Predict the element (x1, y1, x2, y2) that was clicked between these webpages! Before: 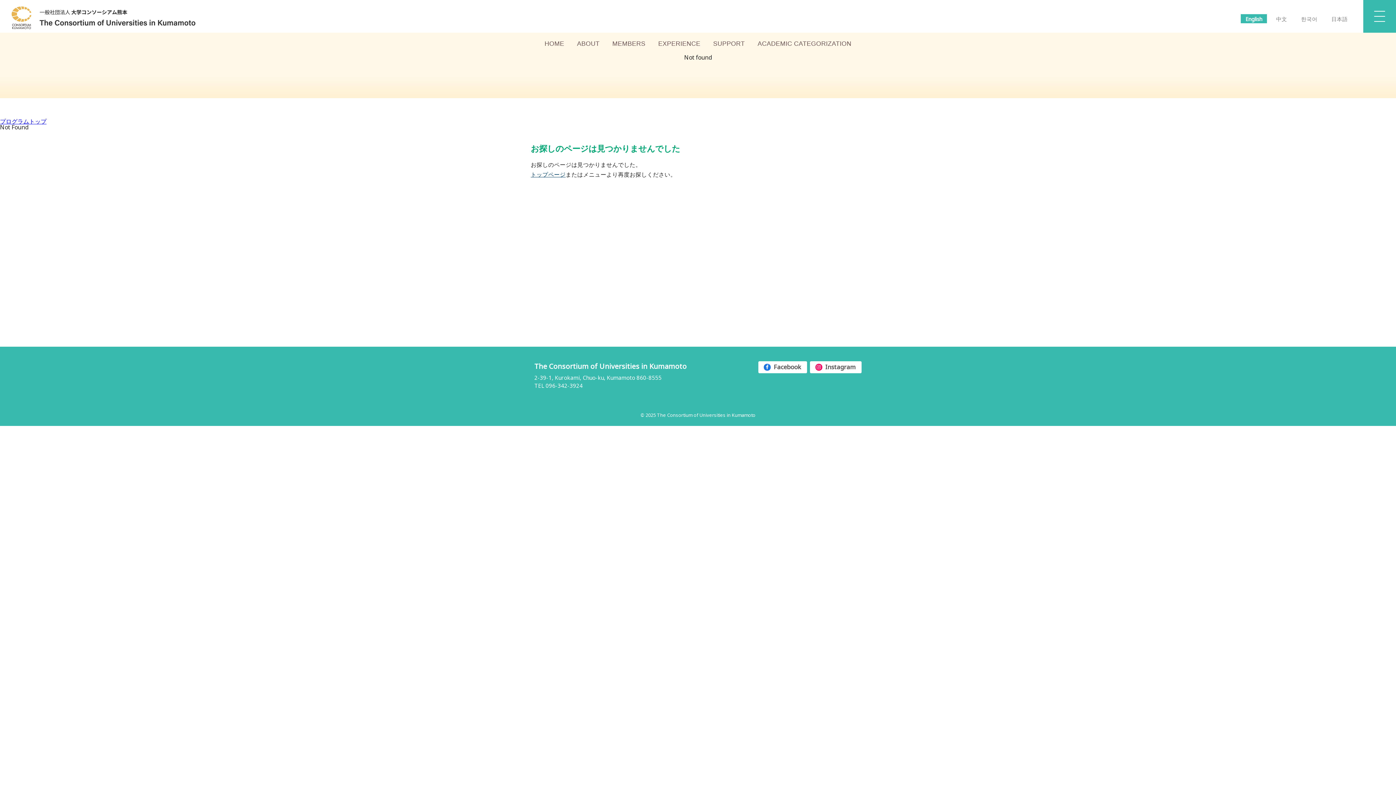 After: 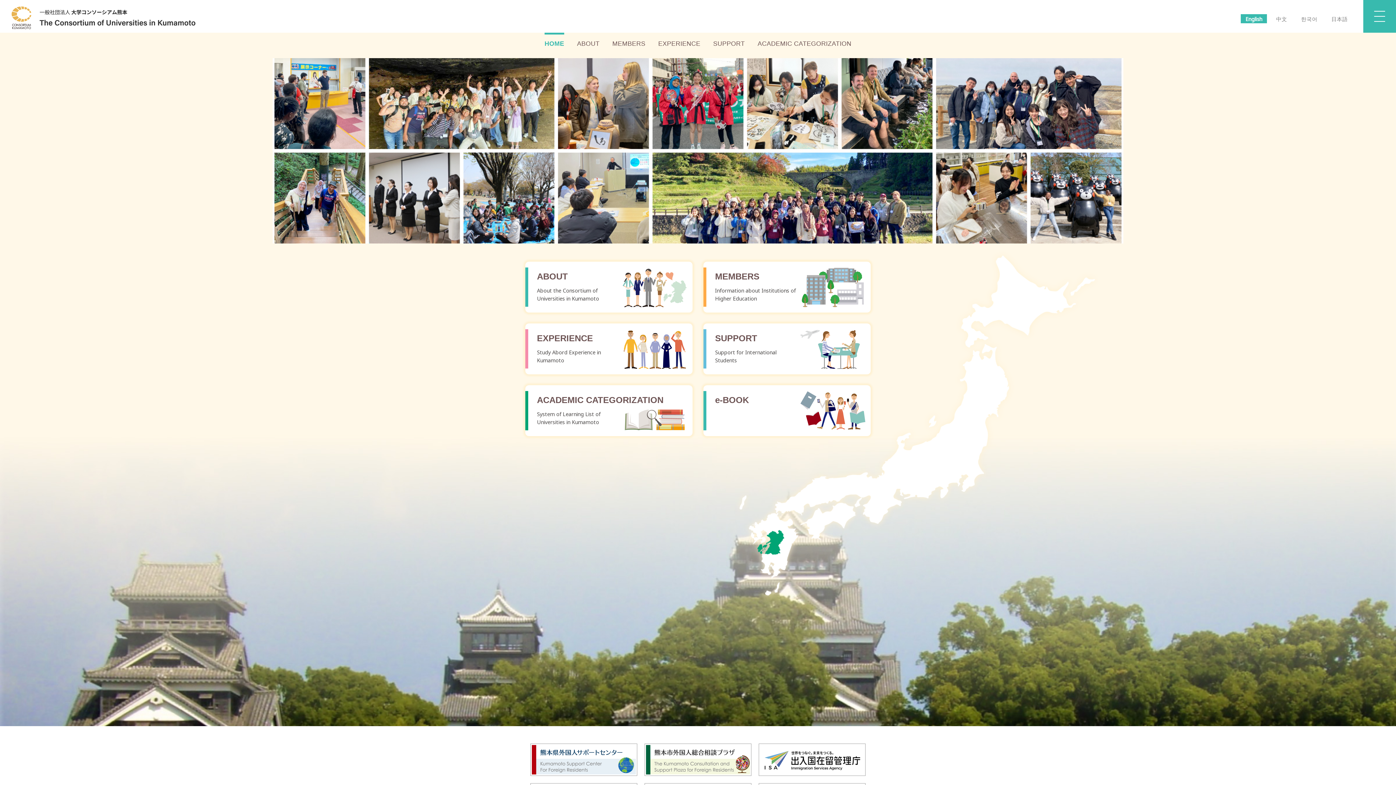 Action: bbox: (11, 6, 195, 29)